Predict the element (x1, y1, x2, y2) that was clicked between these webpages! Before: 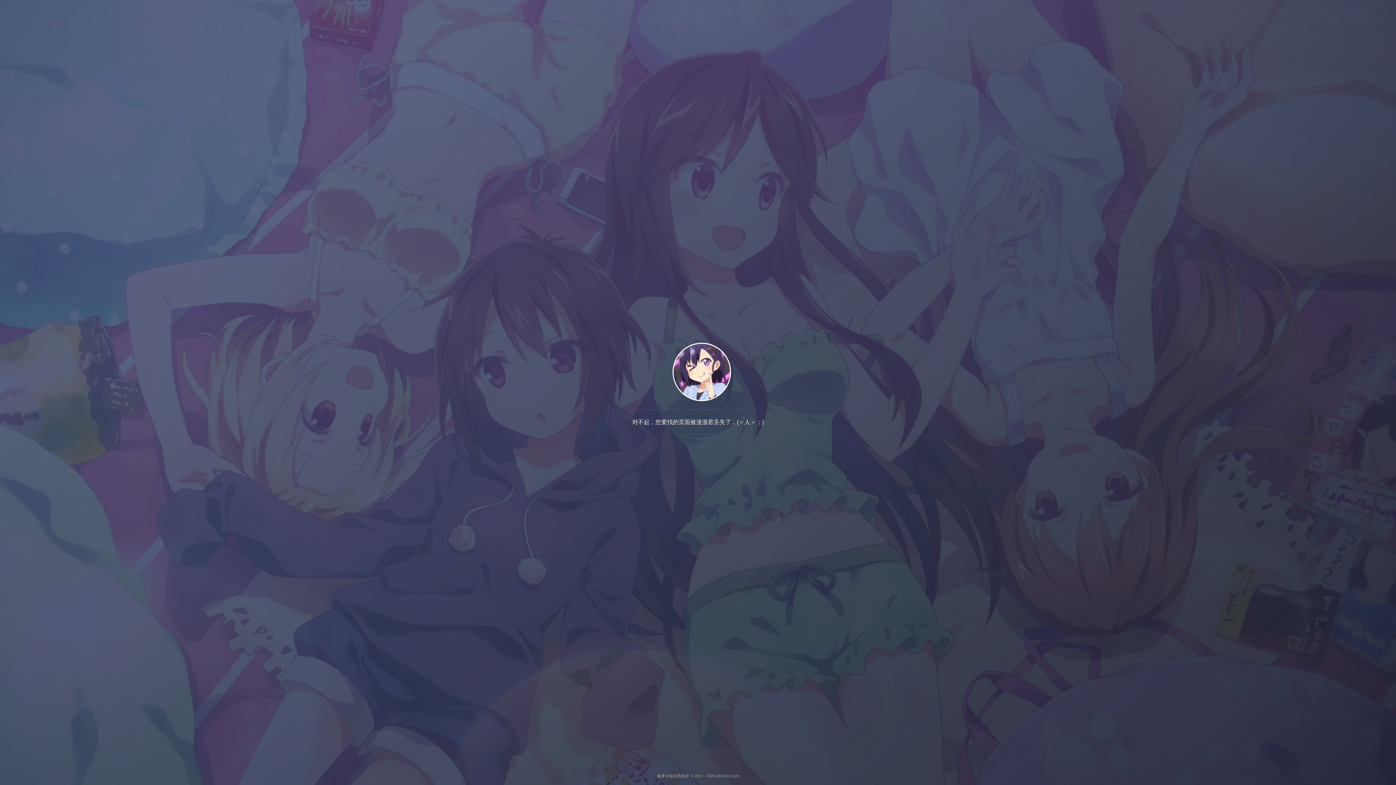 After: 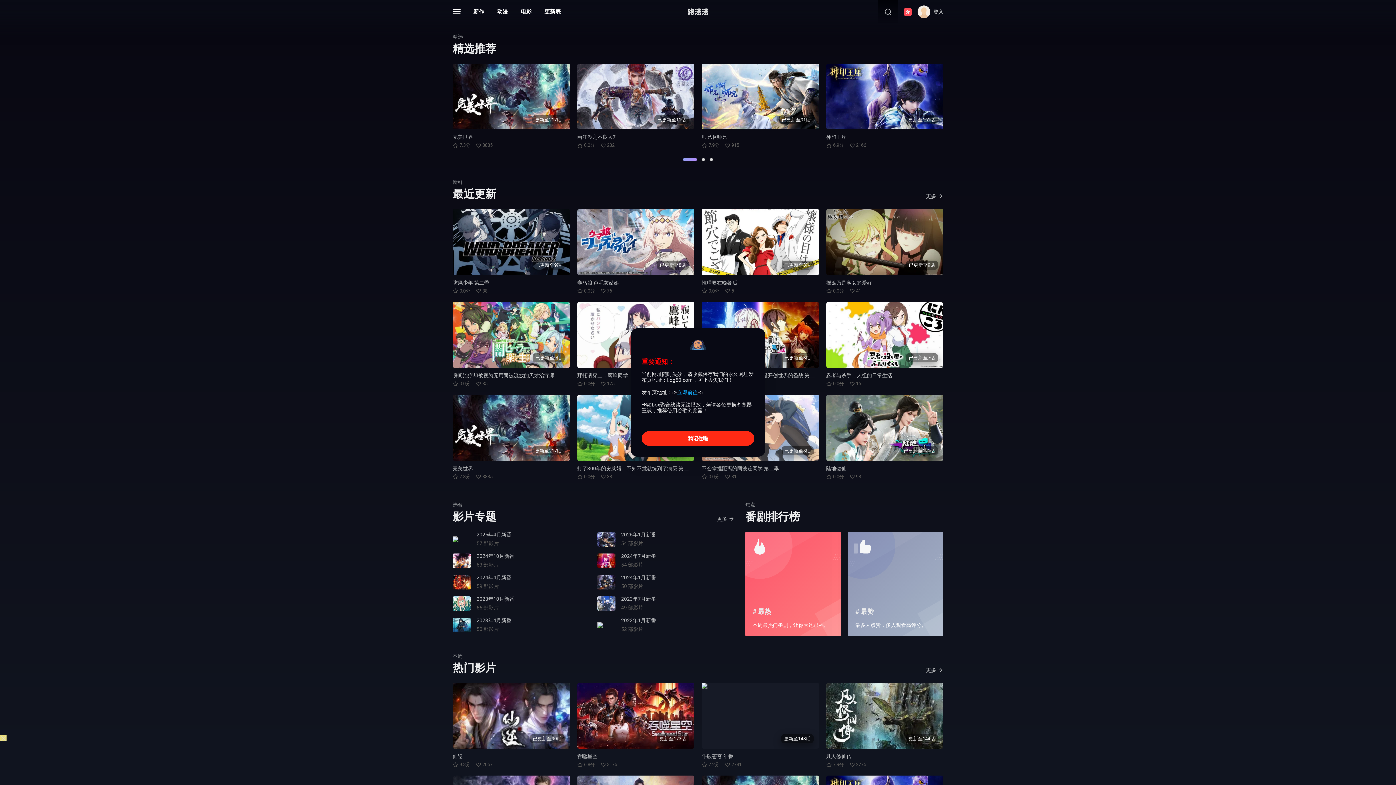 Action: bbox: (665, 397, 731, 403)